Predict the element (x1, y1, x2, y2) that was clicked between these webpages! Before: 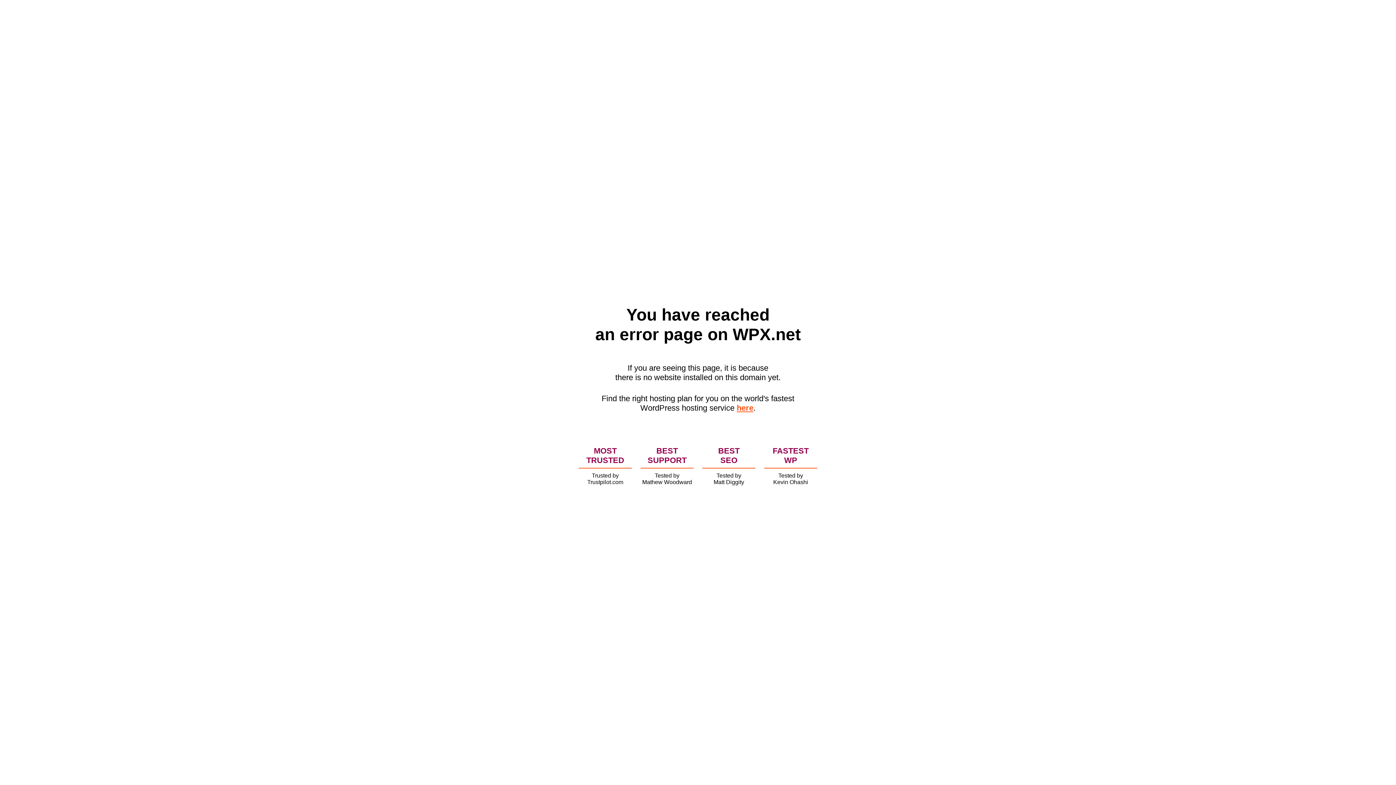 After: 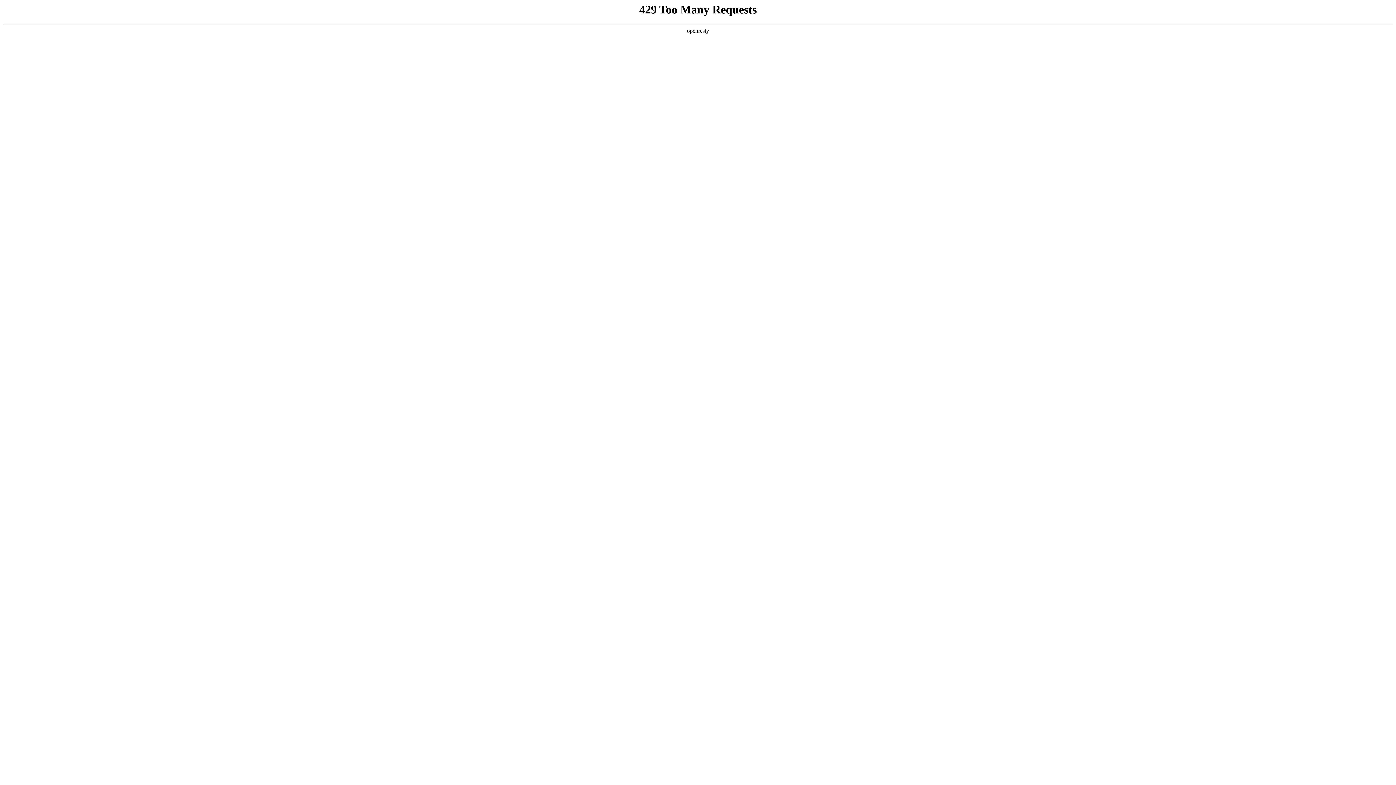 Action: label: here bbox: (736, 403, 753, 412)